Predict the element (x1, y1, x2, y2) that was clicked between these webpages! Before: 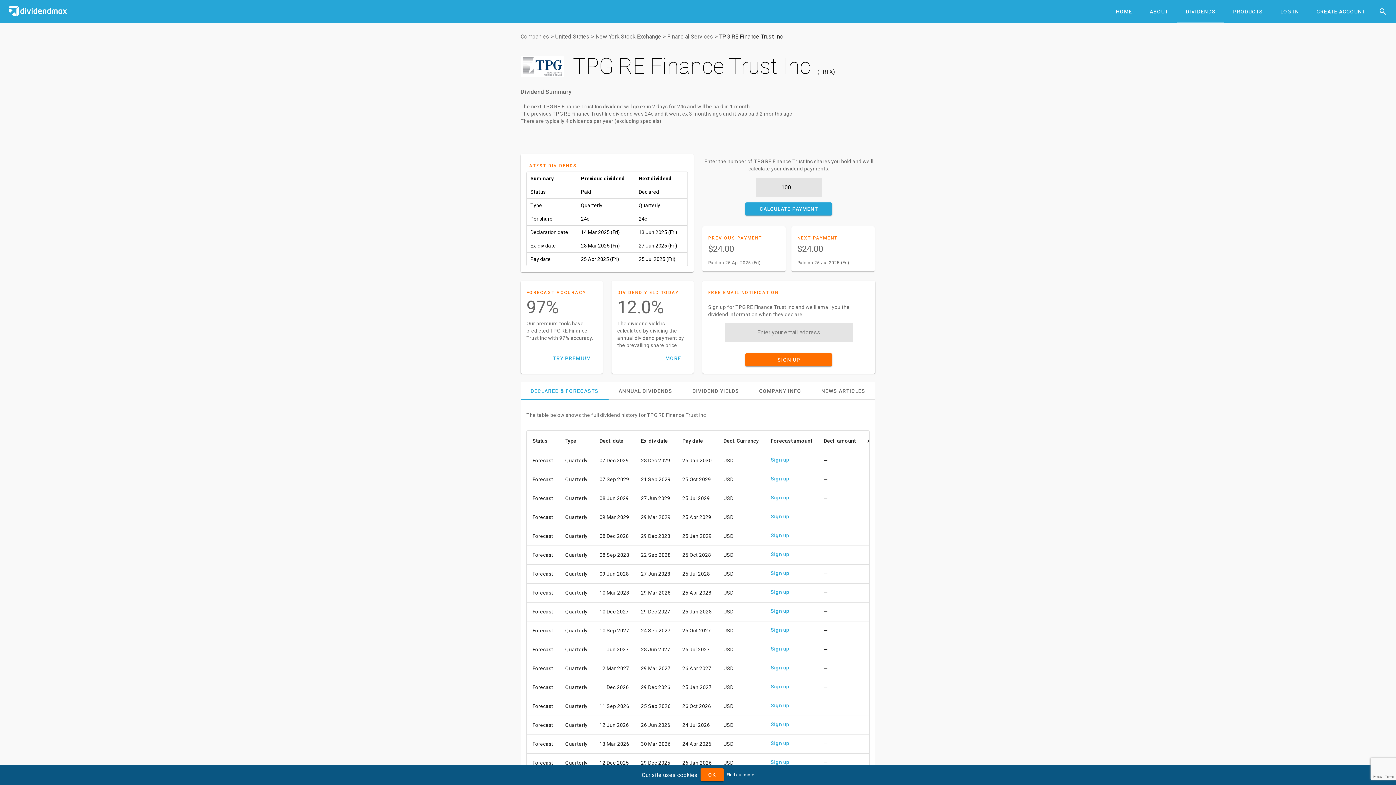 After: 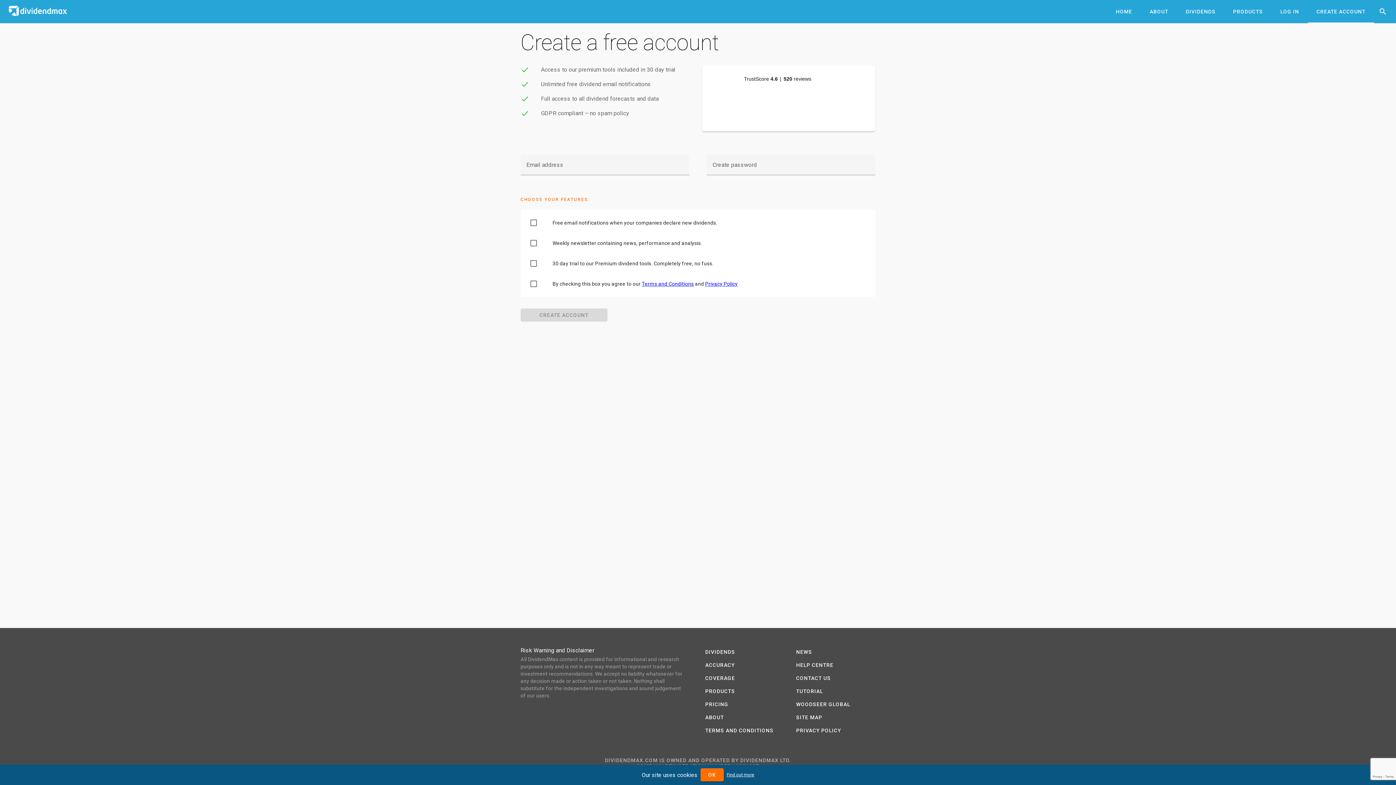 Action: bbox: (770, 721, 789, 728) label: Sign up